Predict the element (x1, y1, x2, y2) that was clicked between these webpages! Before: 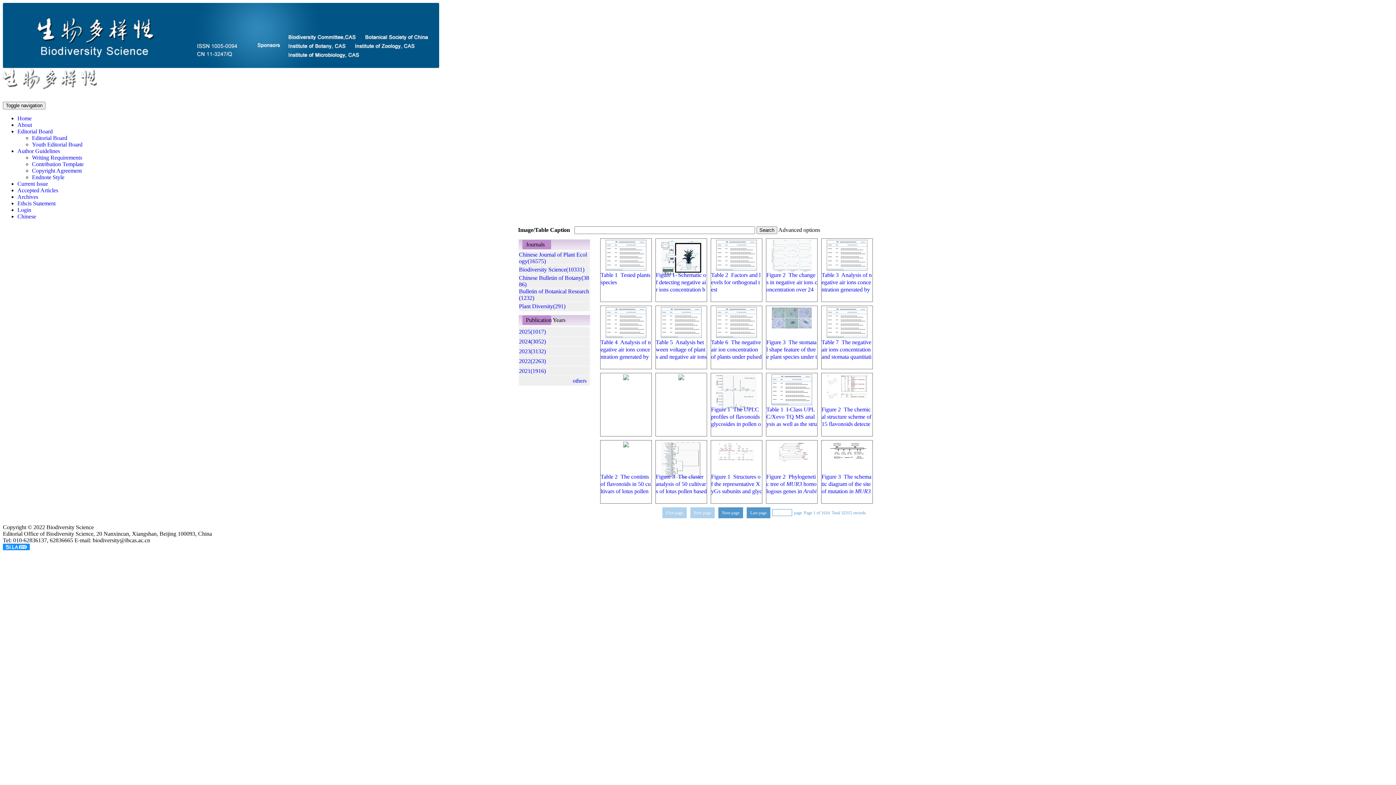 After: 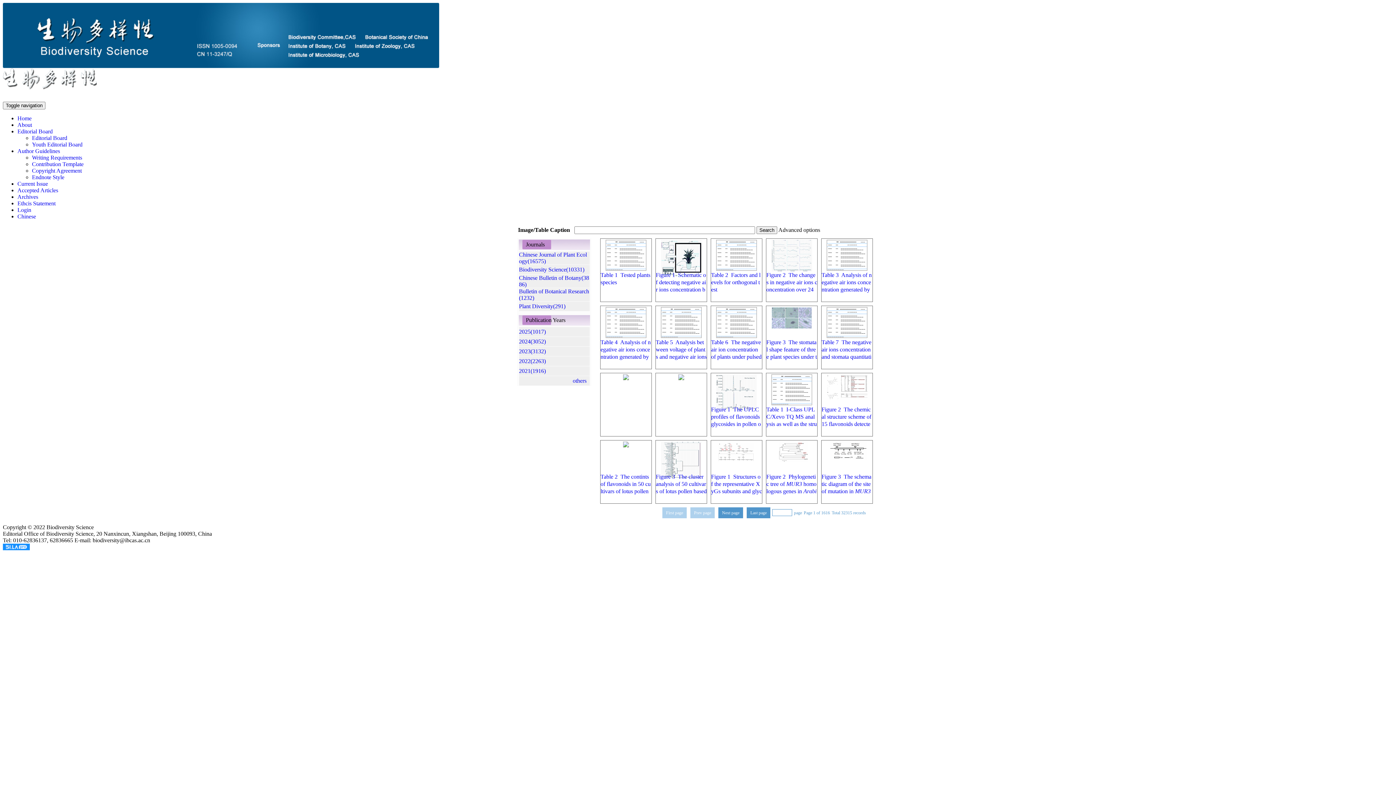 Action: bbox: (821, 440, 872, 473)